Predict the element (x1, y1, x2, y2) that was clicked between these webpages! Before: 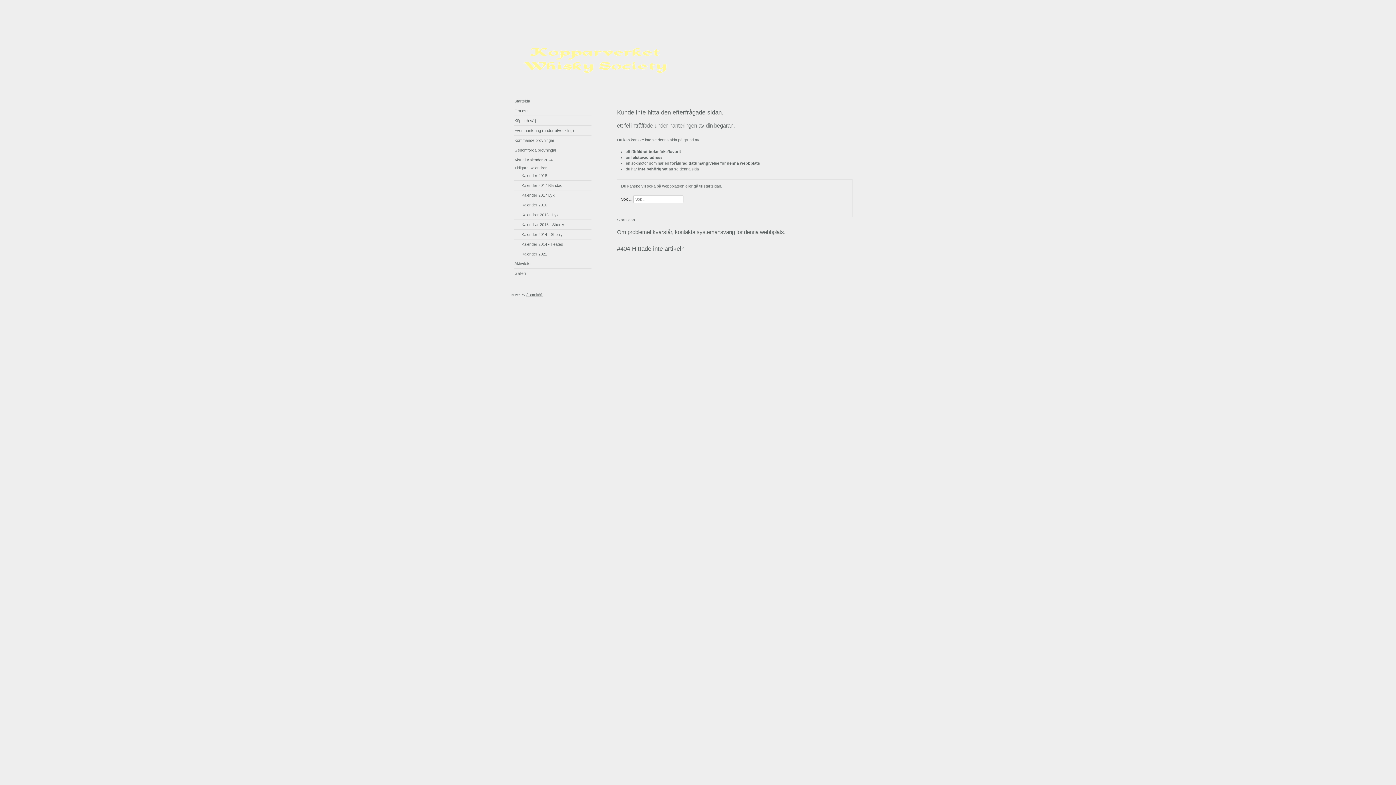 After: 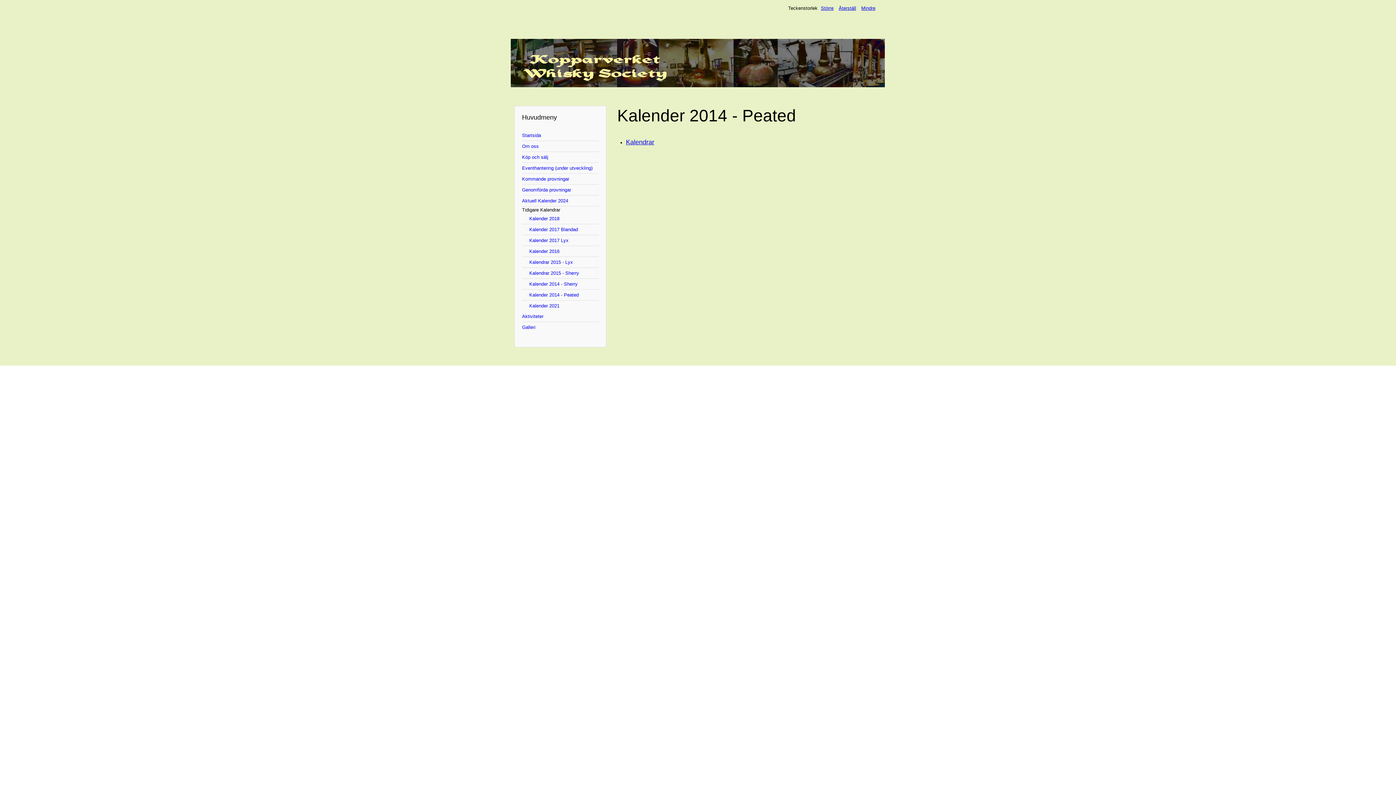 Action: label: Kalender 2014 - Peated bbox: (514, 239, 591, 249)